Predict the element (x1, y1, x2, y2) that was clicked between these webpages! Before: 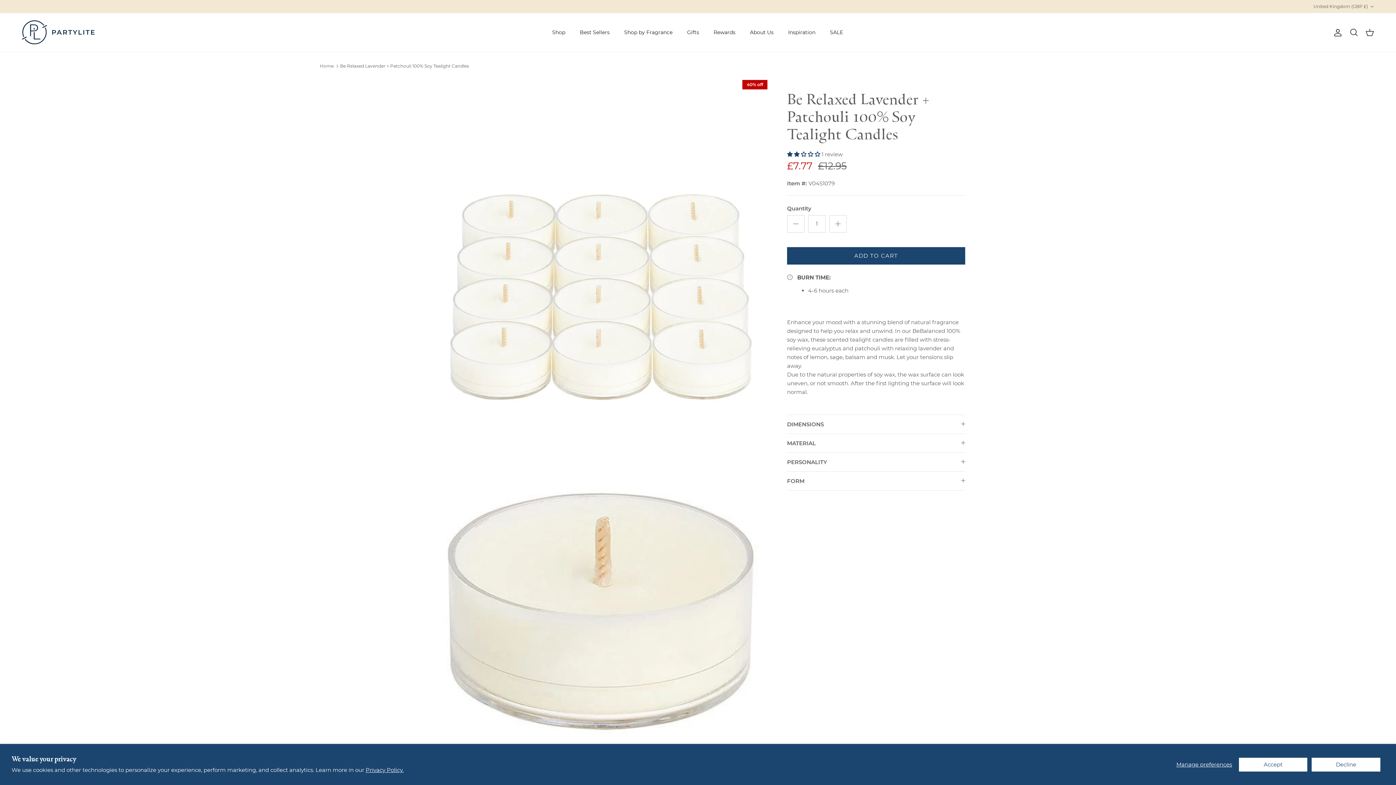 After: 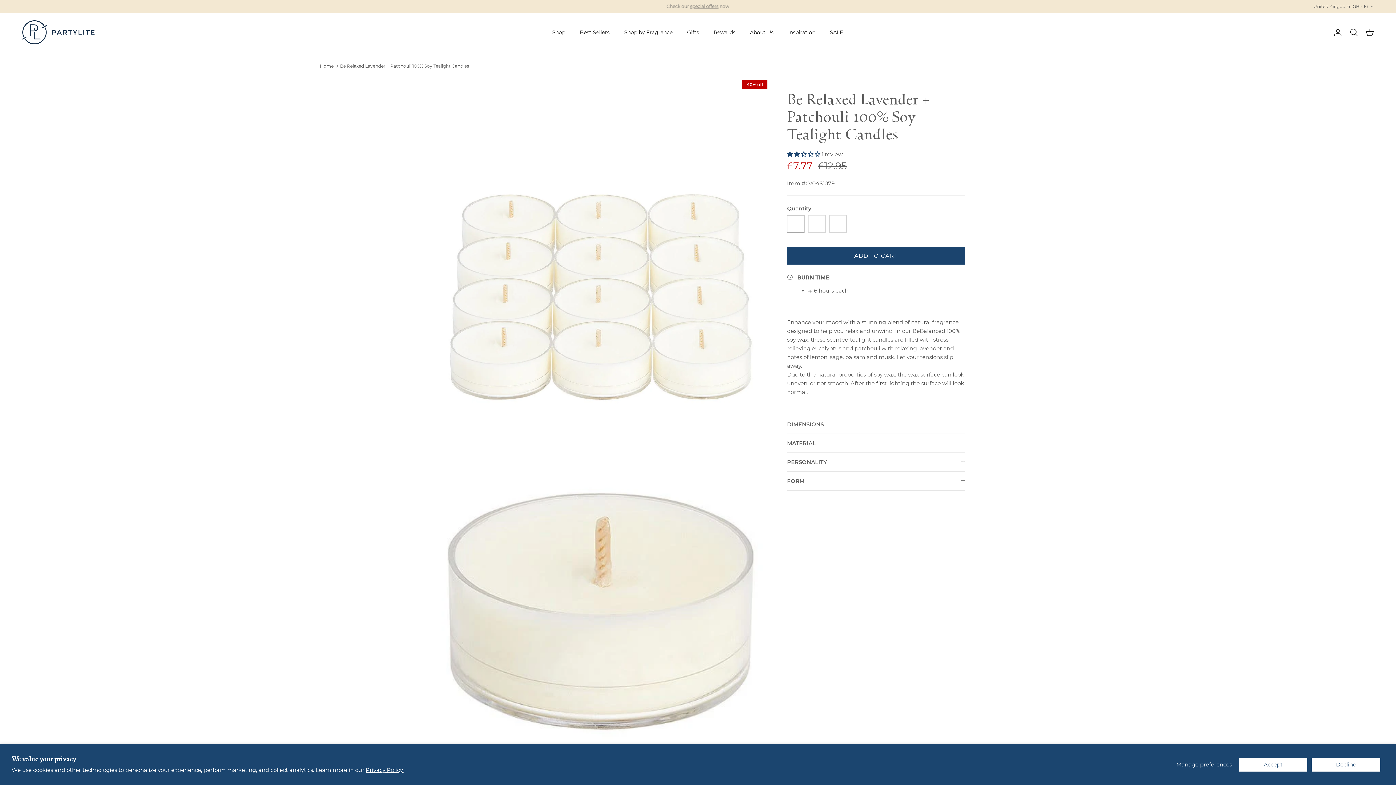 Action: bbox: (787, 215, 804, 232) label: Decrease quantity